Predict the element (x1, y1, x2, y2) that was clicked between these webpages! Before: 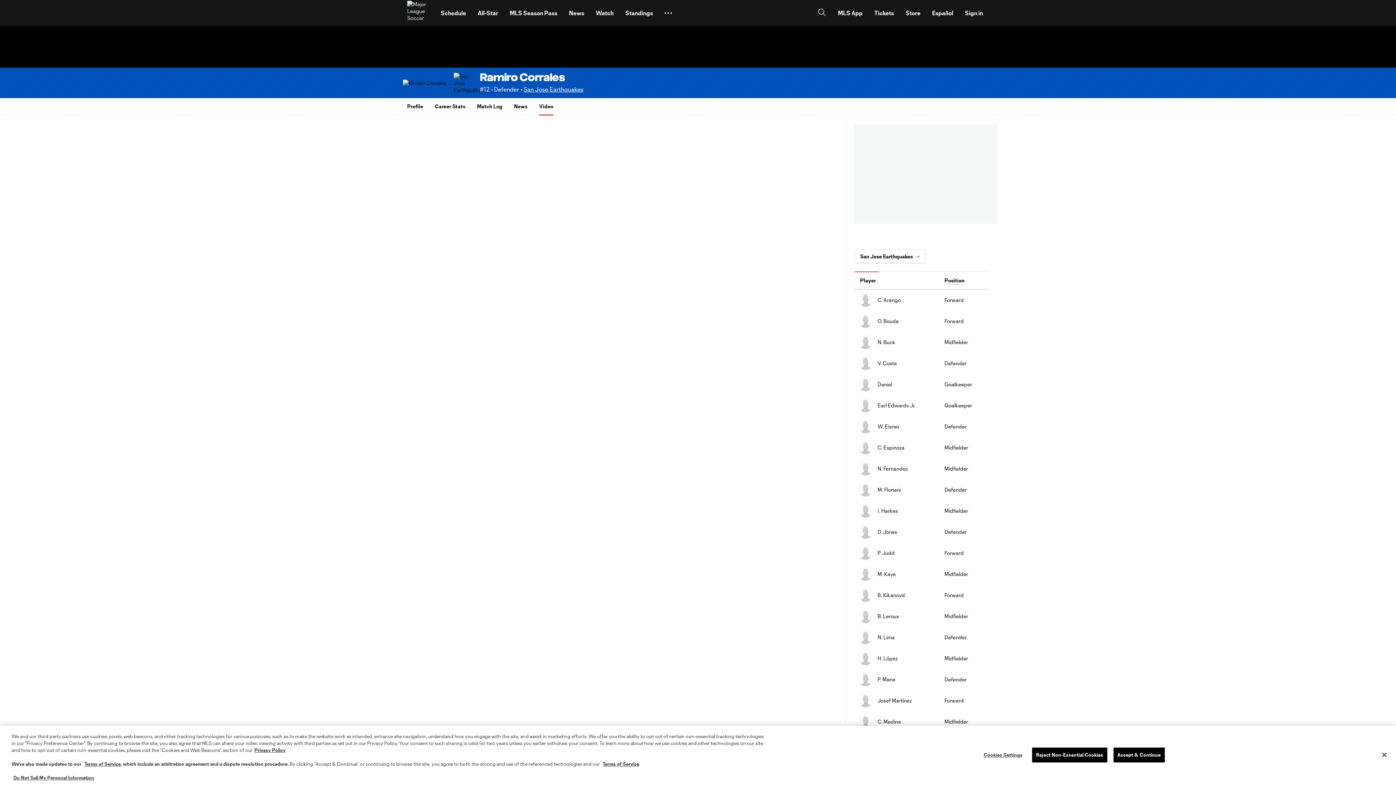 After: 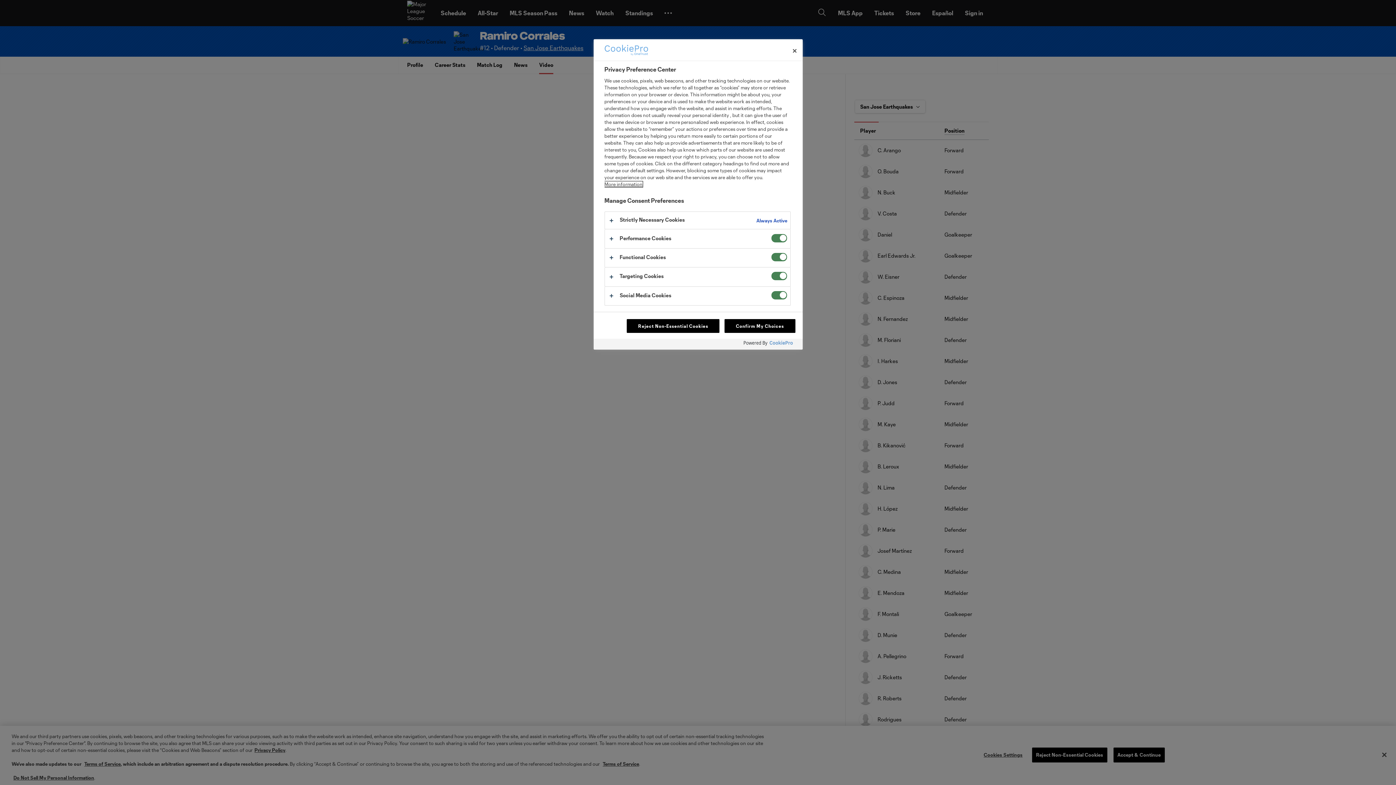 Action: label: Cookies Settings bbox: (980, 748, 1026, 762)